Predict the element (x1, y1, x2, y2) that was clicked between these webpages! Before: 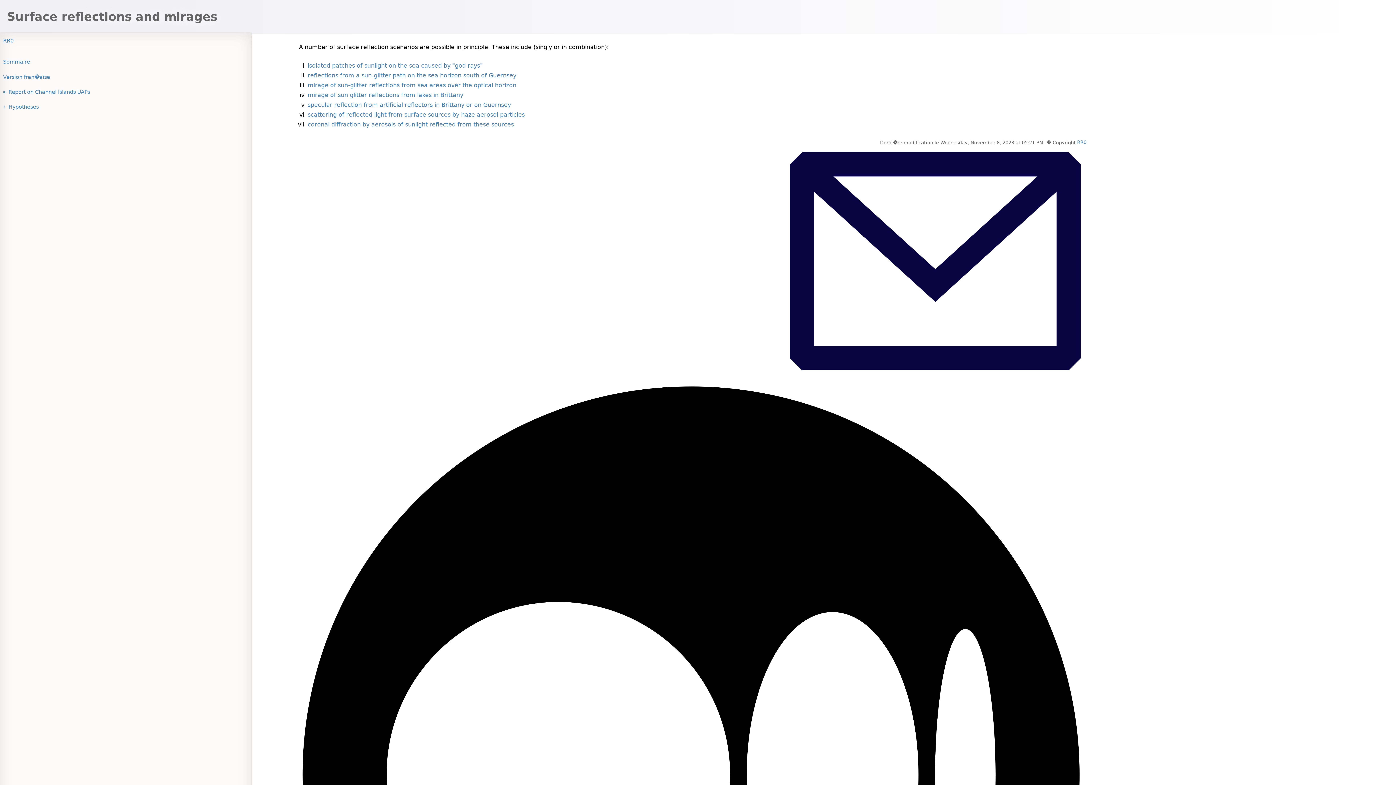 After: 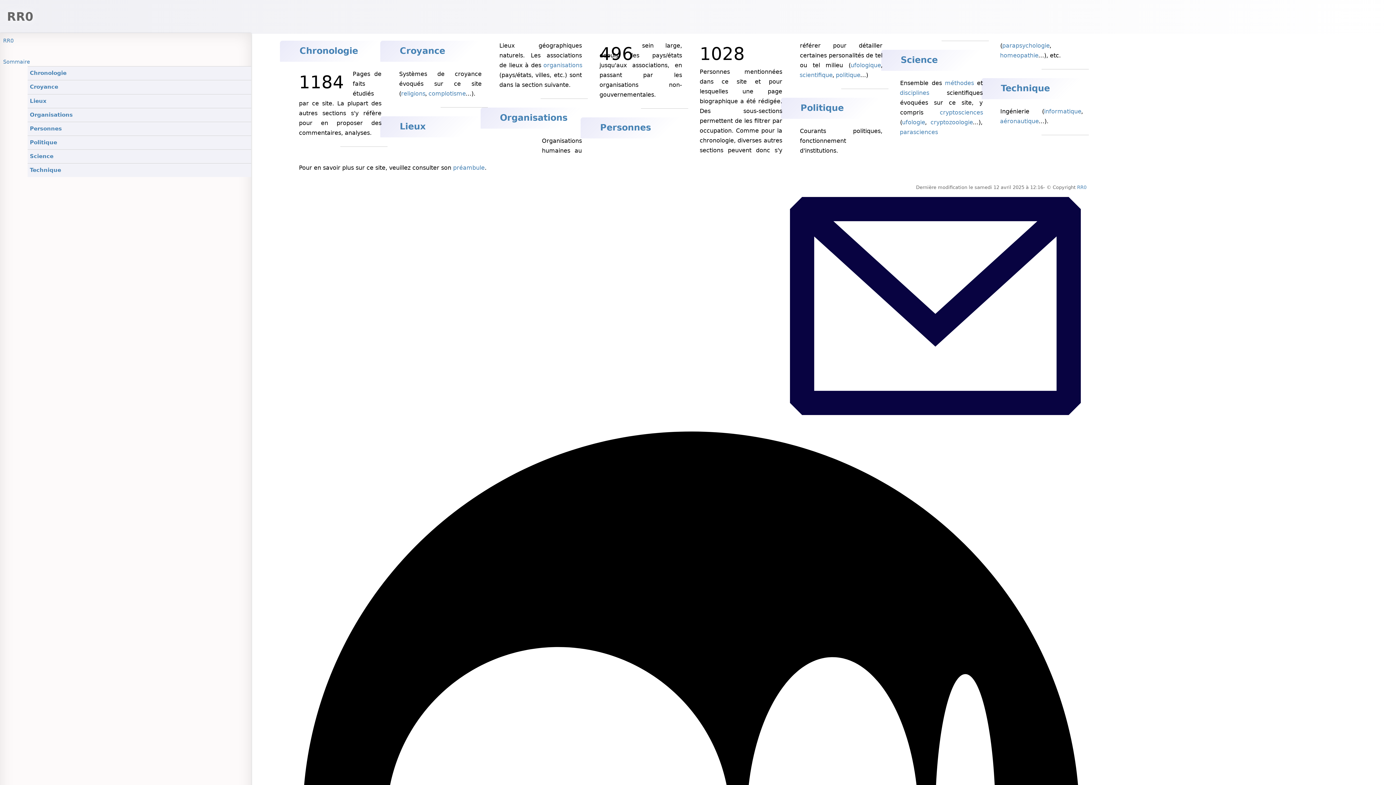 Action: label: RR0 bbox: (1, 35, 249, 46)